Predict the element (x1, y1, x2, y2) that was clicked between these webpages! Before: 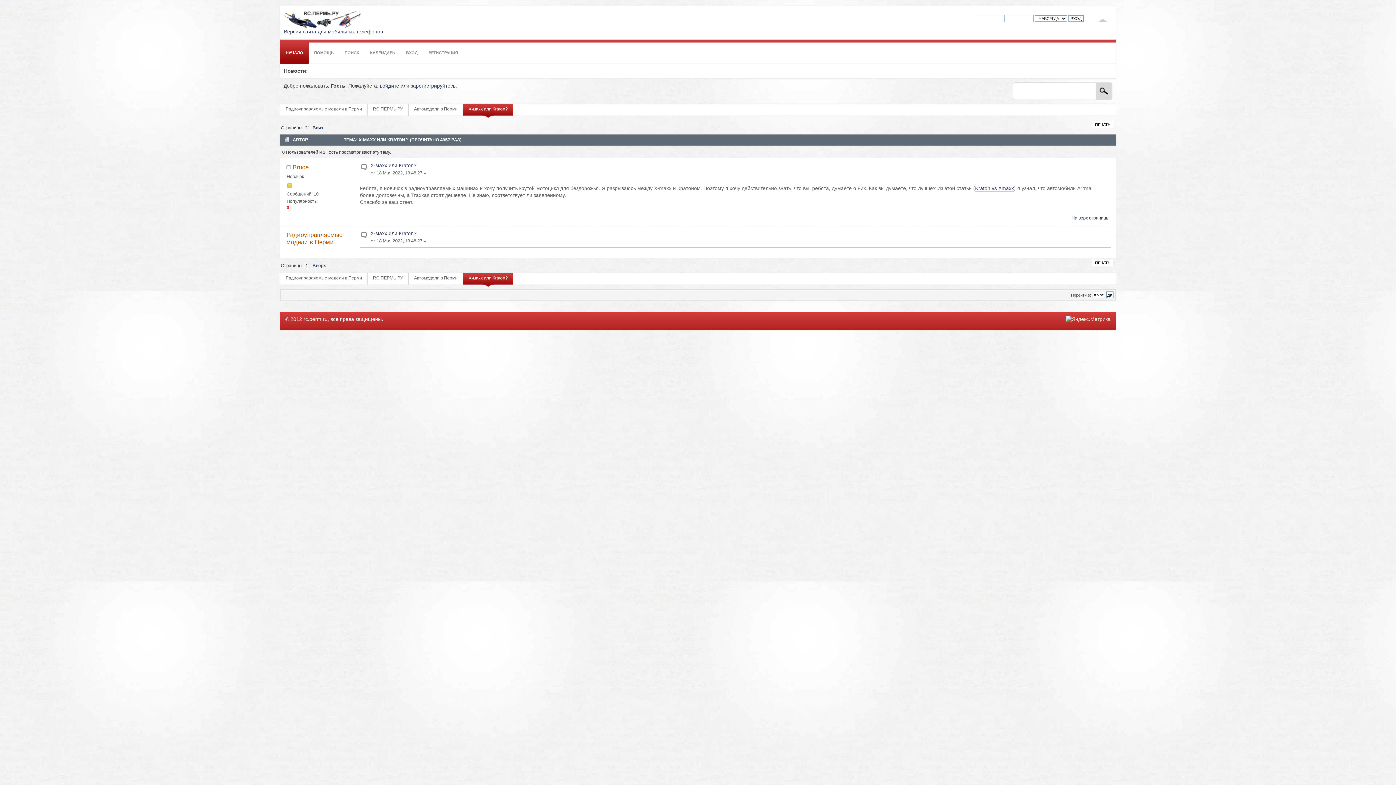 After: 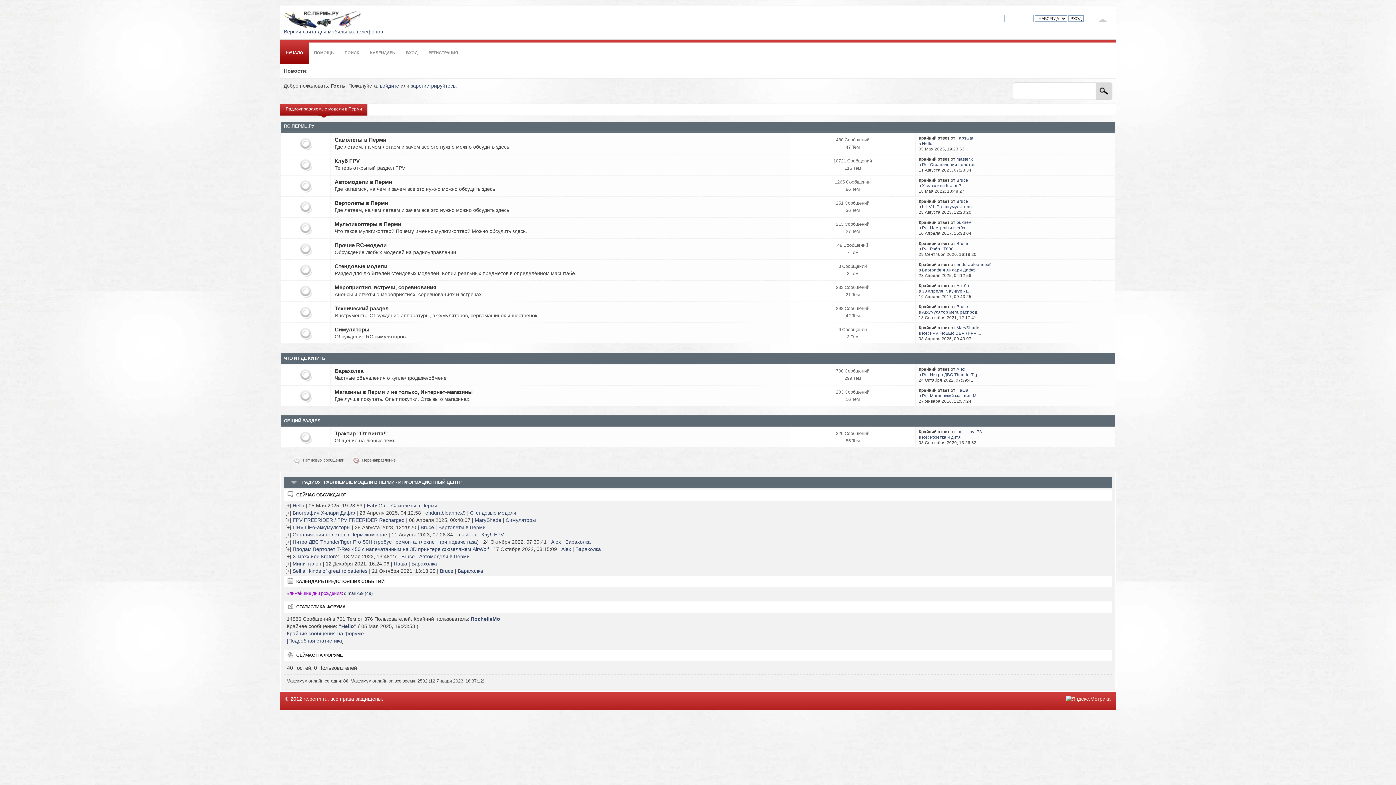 Action: label: RC.ПЕРМЬ.РУ bbox: (367, 103, 408, 118)